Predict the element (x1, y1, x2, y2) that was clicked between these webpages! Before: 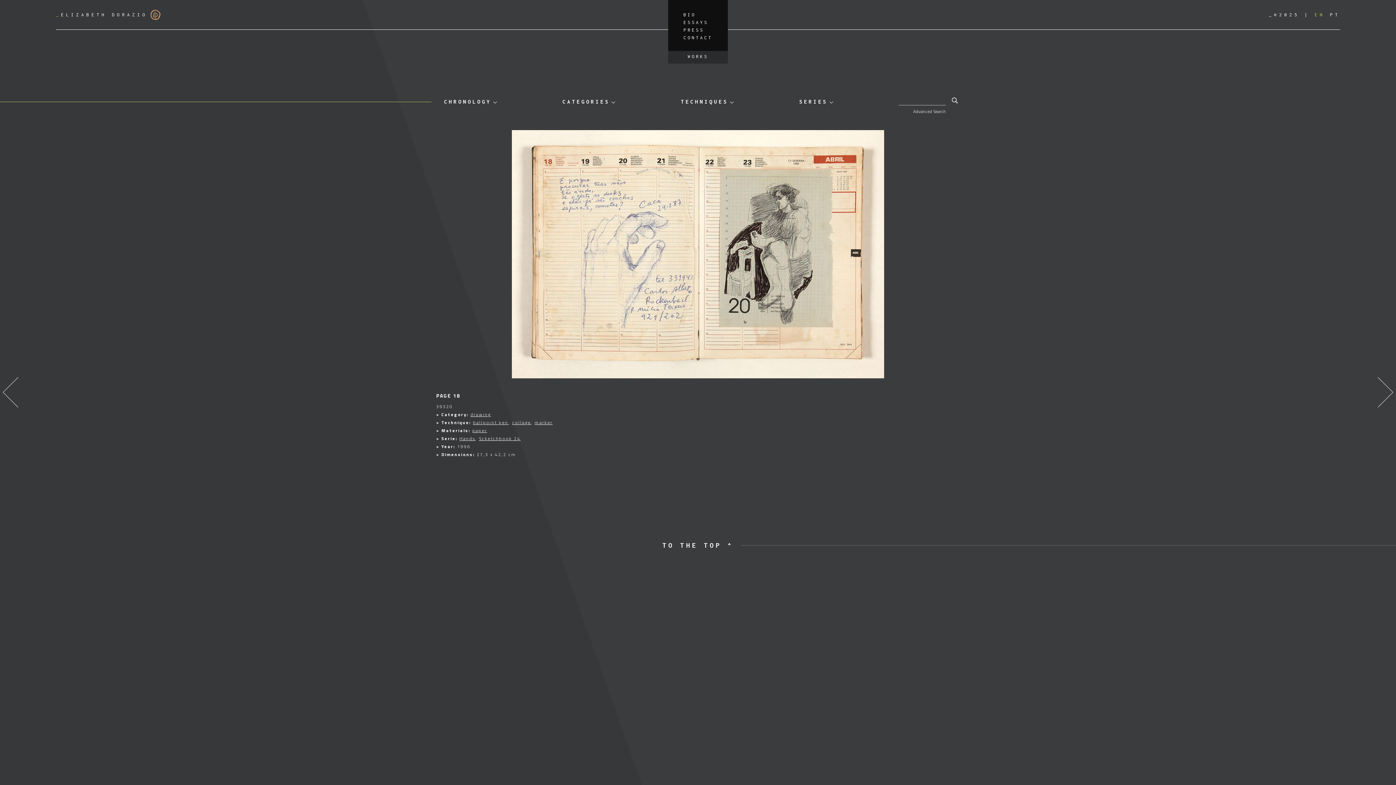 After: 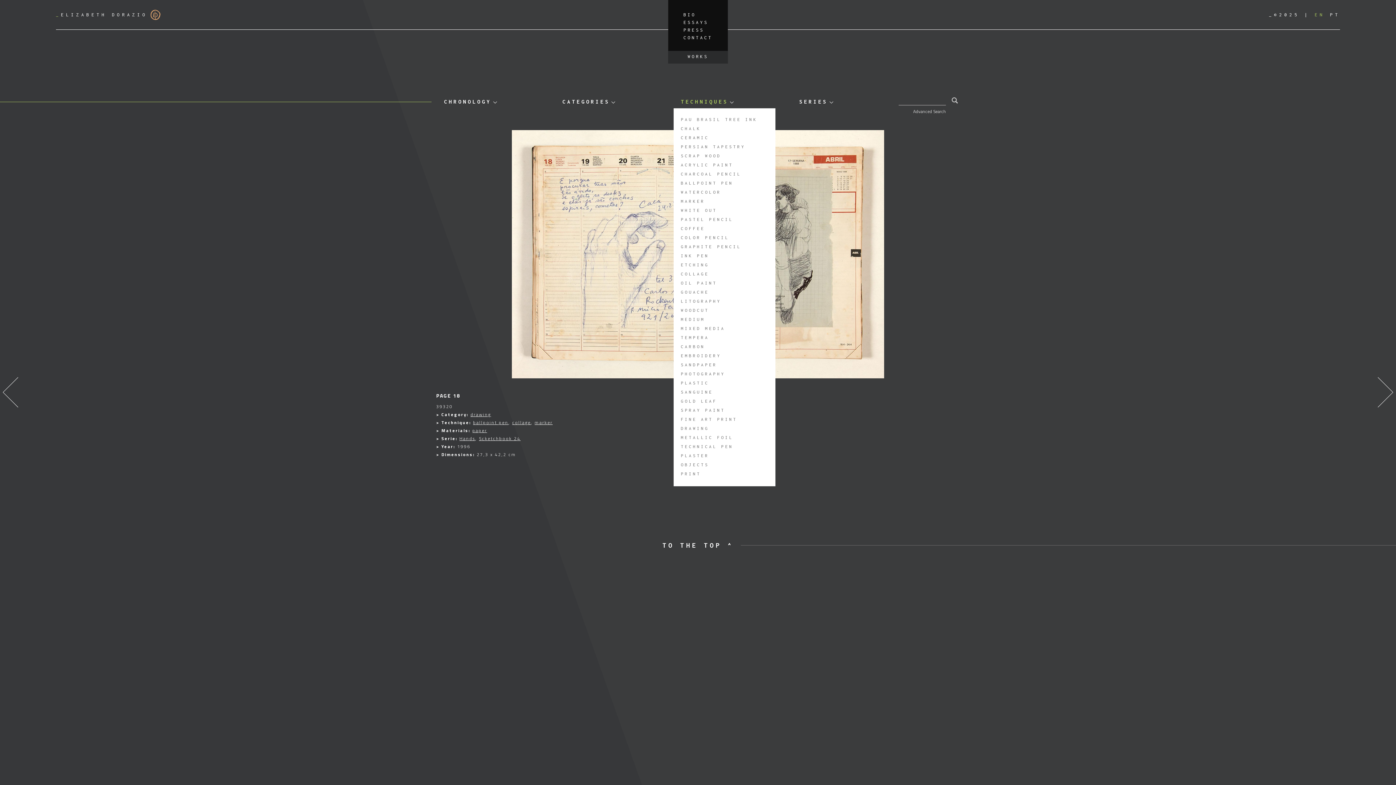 Action: label: TECHNIQUES bbox: (681, 95, 733, 108)